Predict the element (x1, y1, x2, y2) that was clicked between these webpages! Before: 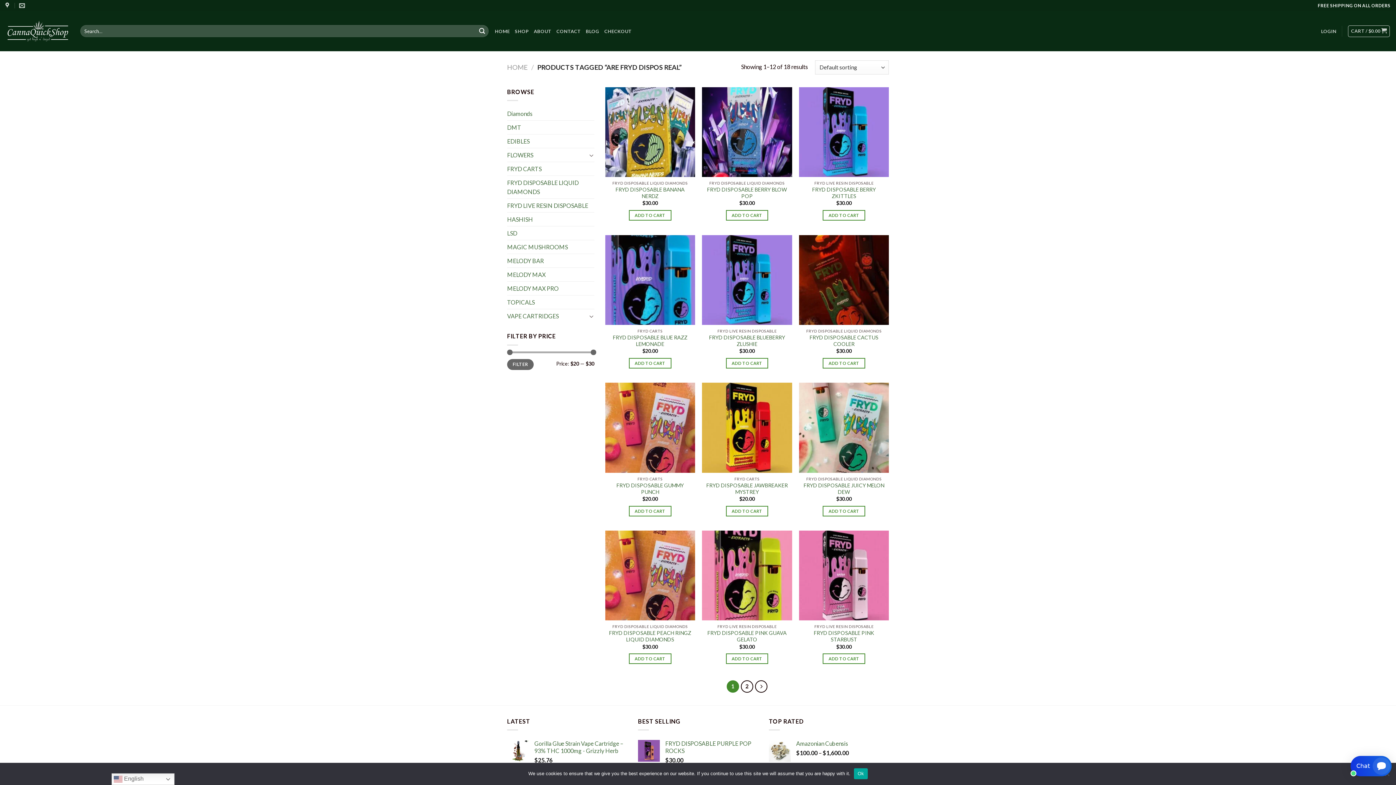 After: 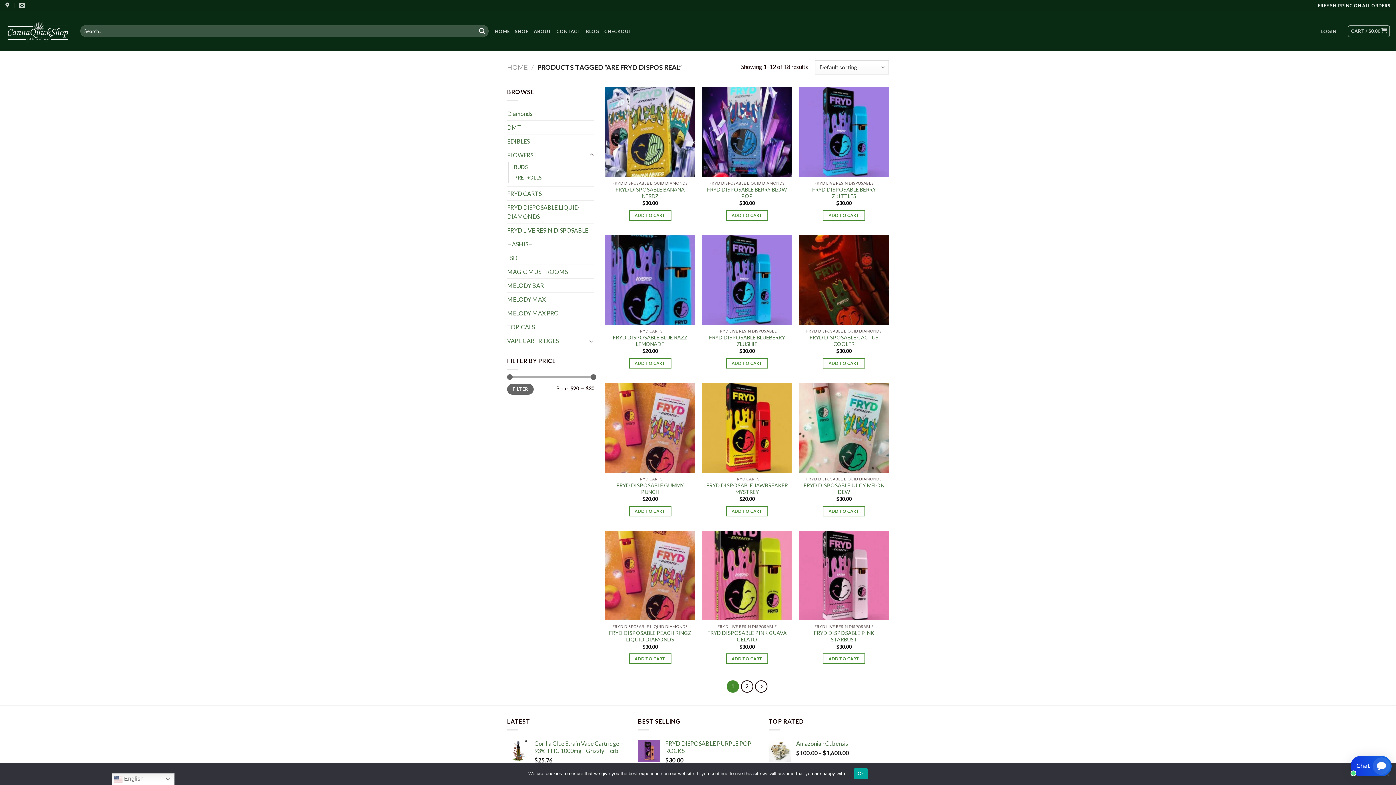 Action: bbox: (588, 150, 594, 159)